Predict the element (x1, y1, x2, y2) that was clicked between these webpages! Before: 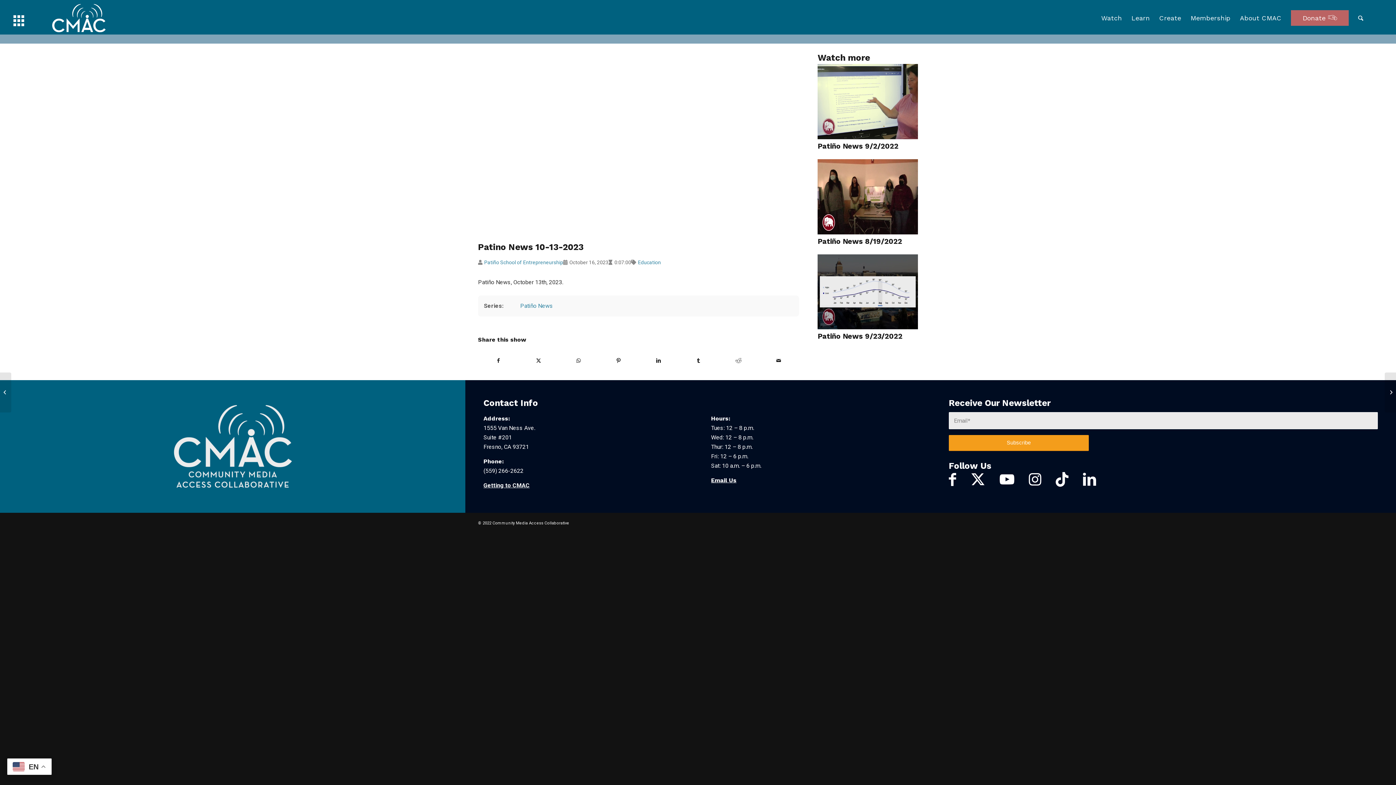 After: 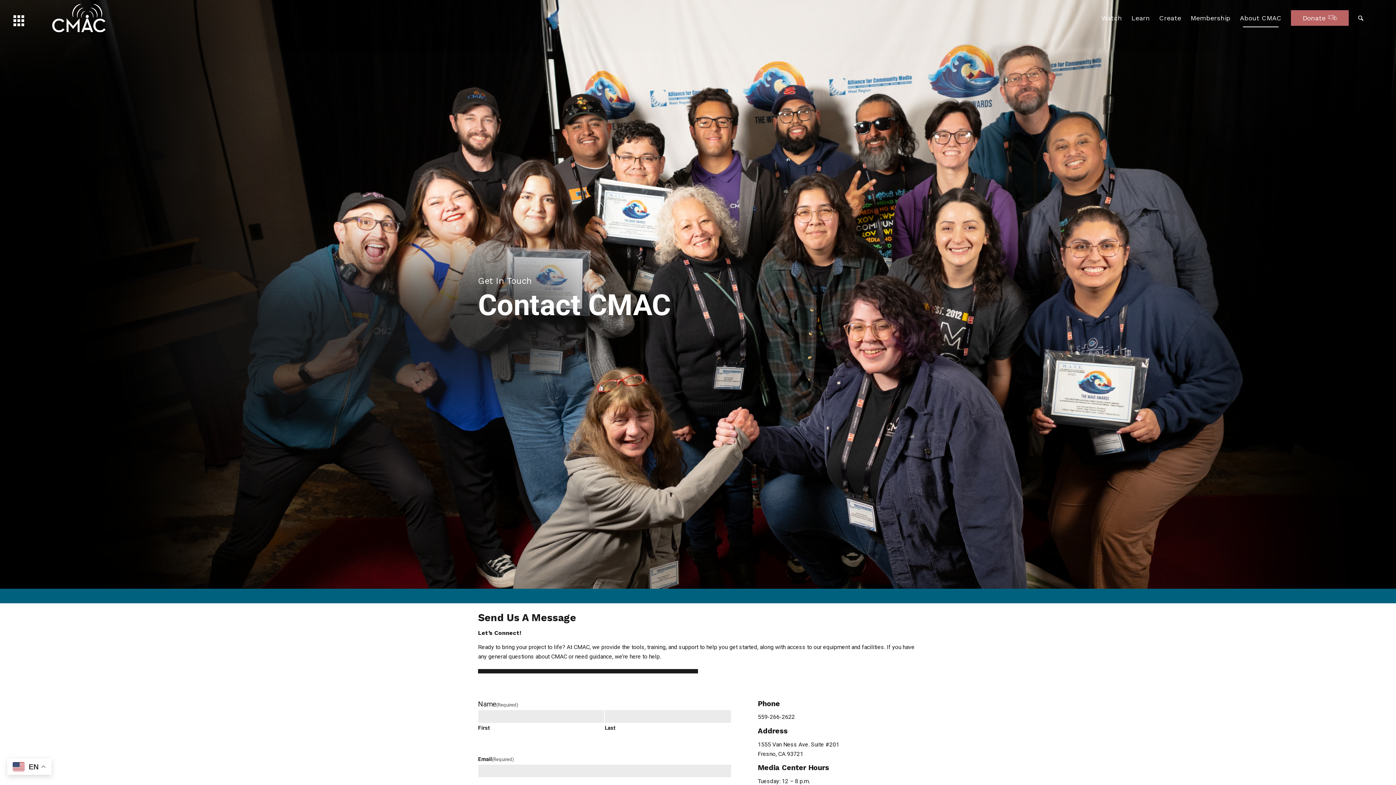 Action: label: Email Us bbox: (711, 477, 736, 484)